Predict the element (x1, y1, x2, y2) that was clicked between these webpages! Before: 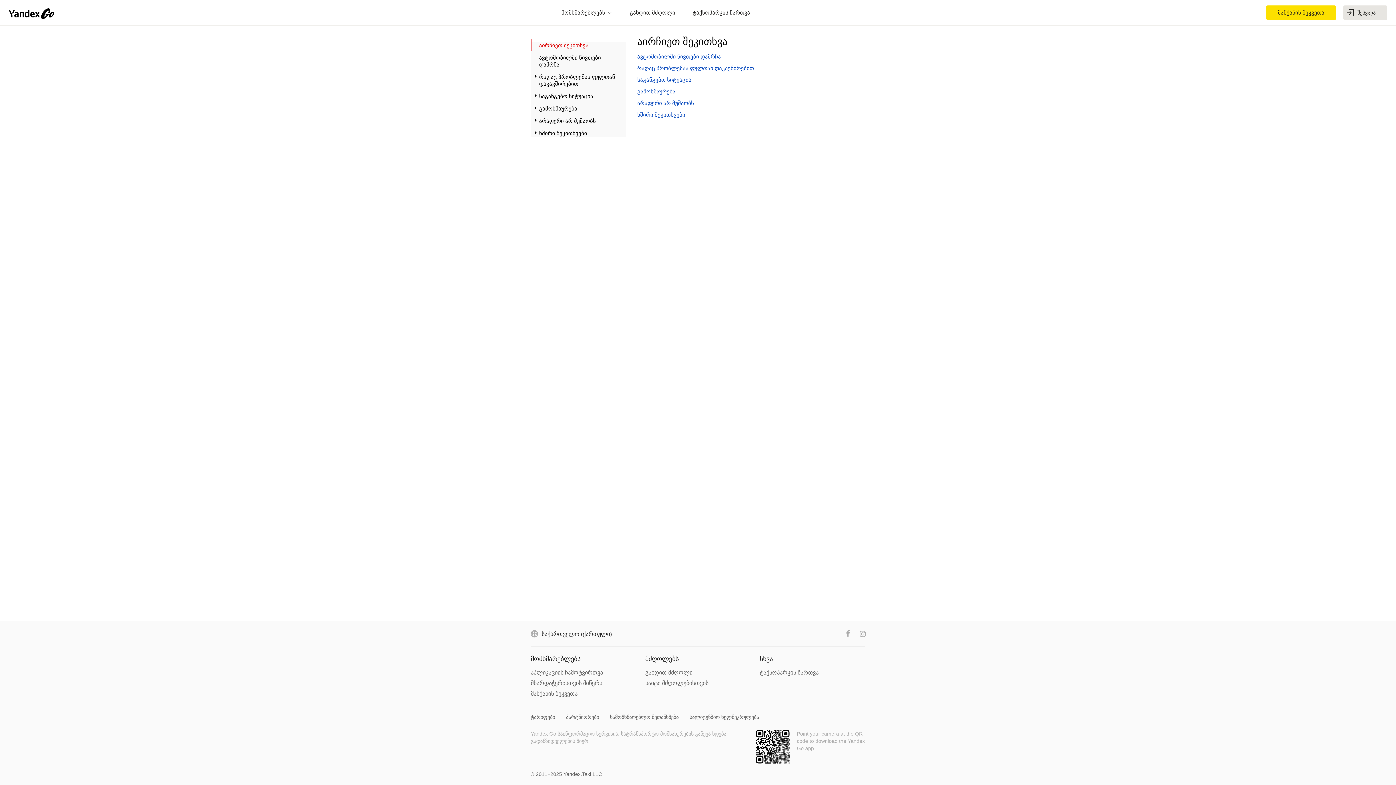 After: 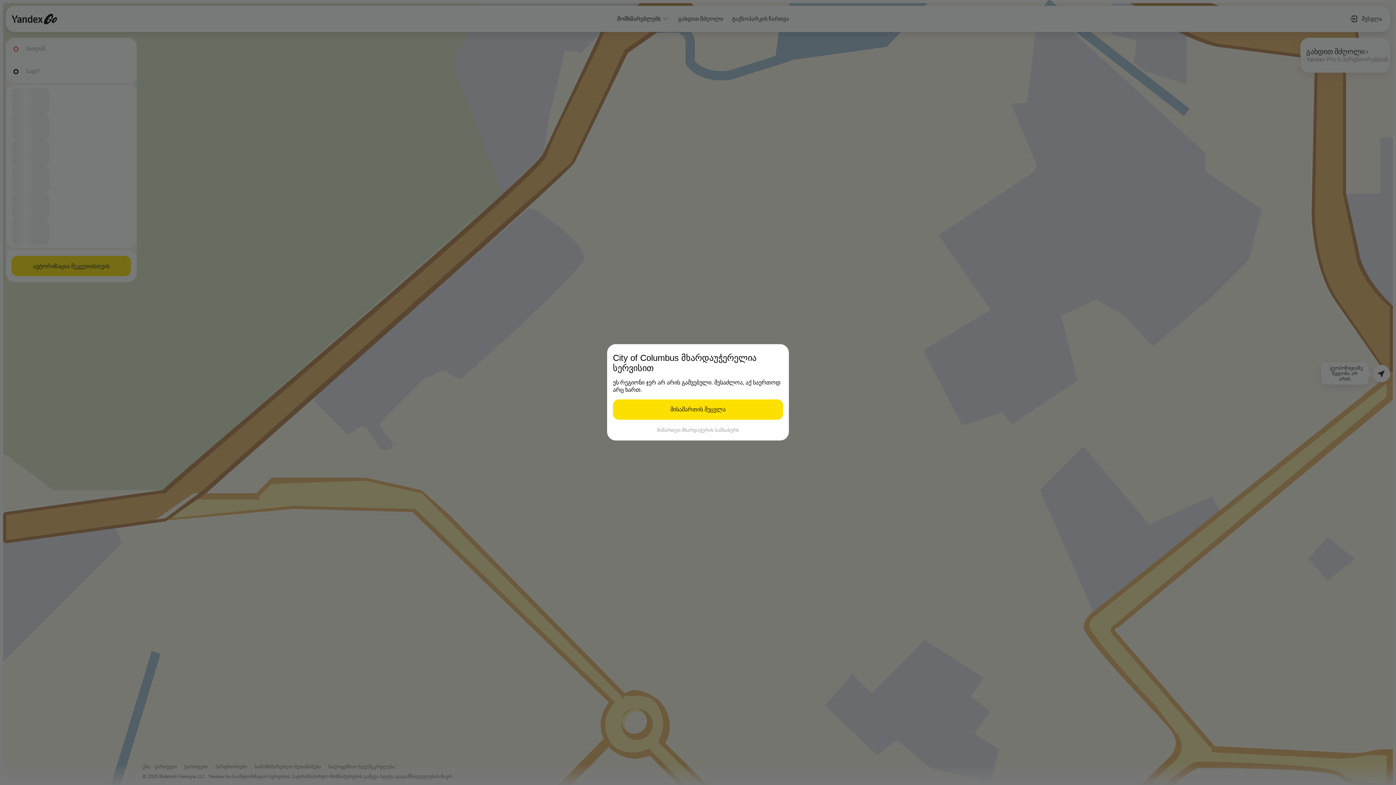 Action: label: მანქანის შეკვეთა bbox: (1266, 5, 1336, 20)